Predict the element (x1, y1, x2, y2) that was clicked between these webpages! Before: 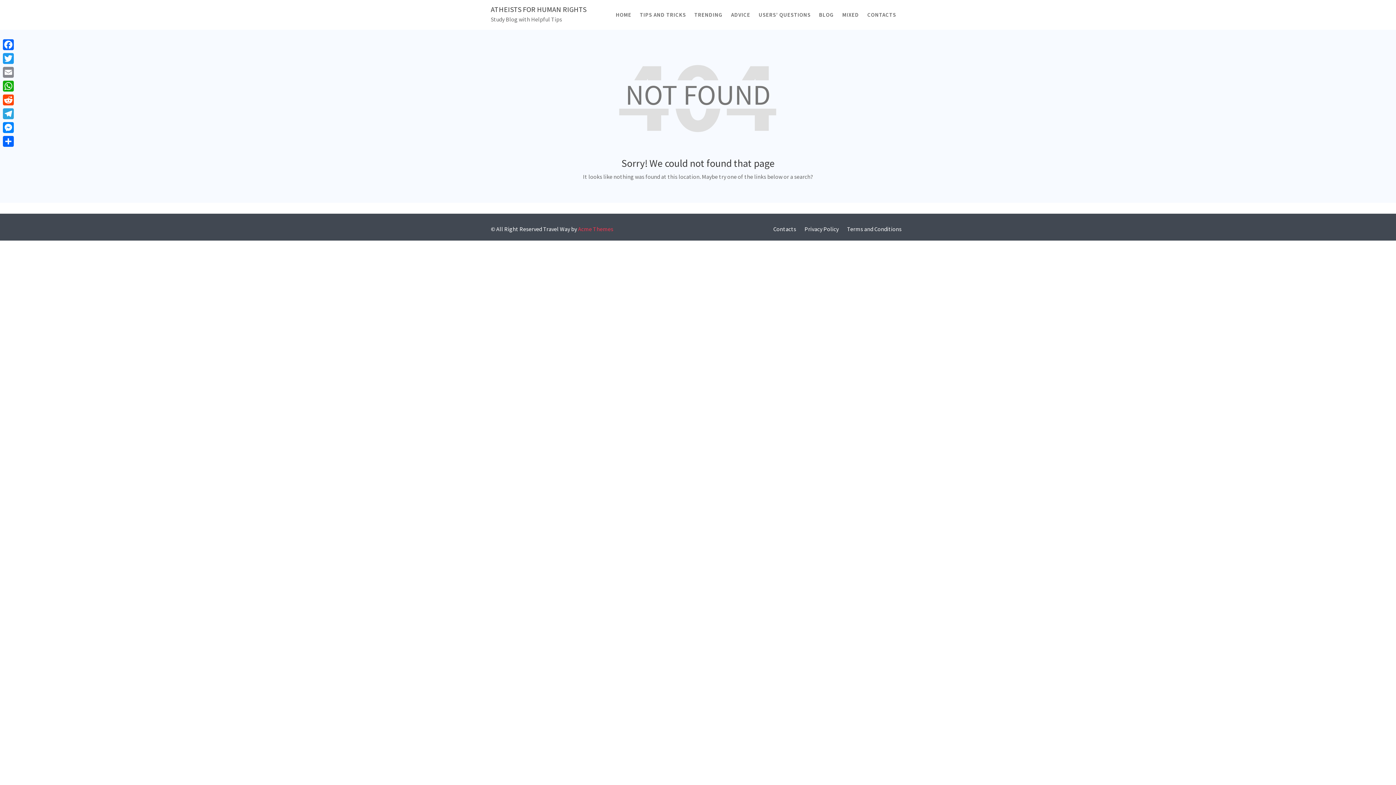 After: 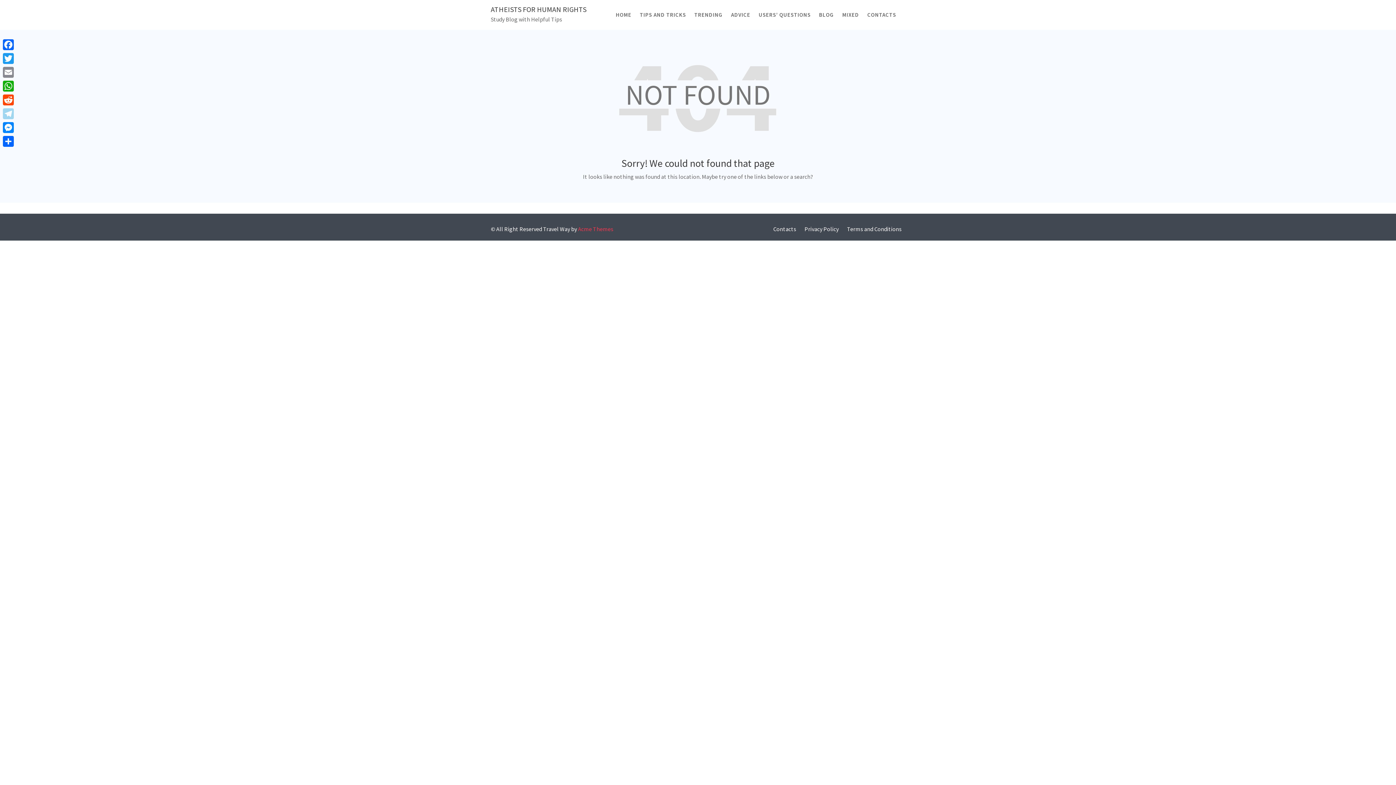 Action: label: Telegram bbox: (1, 106, 15, 120)